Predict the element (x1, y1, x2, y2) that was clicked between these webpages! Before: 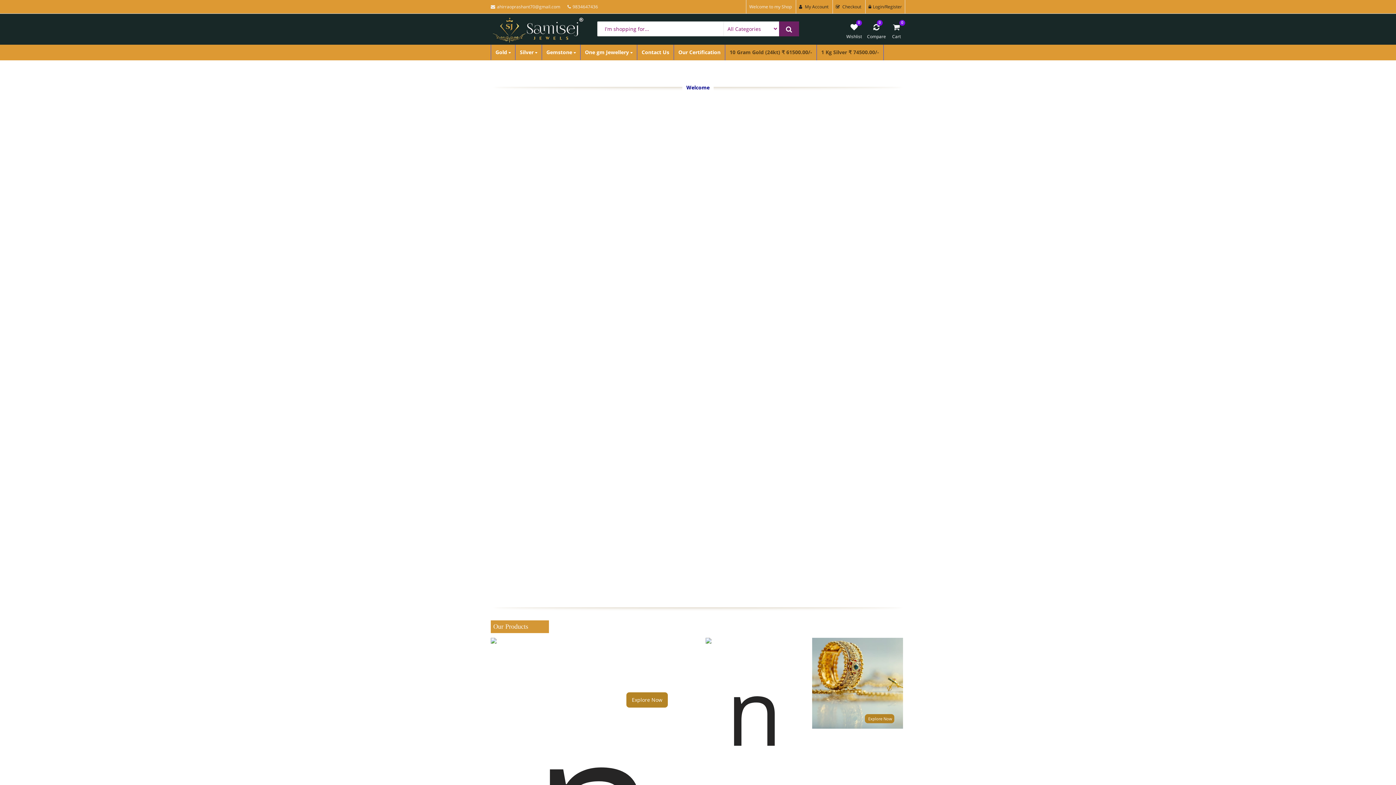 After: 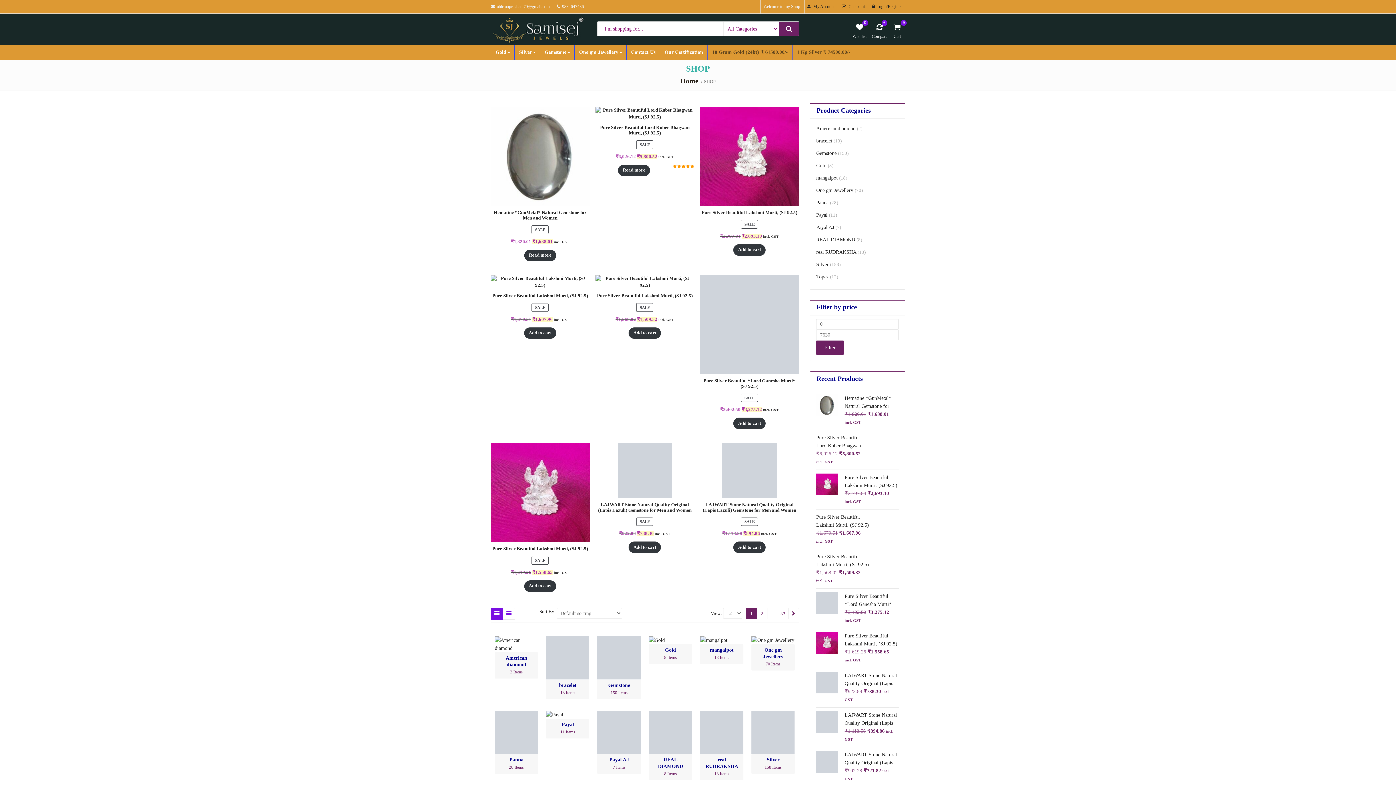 Action: bbox: (892, 22, 901, 40) label: 0
Cart